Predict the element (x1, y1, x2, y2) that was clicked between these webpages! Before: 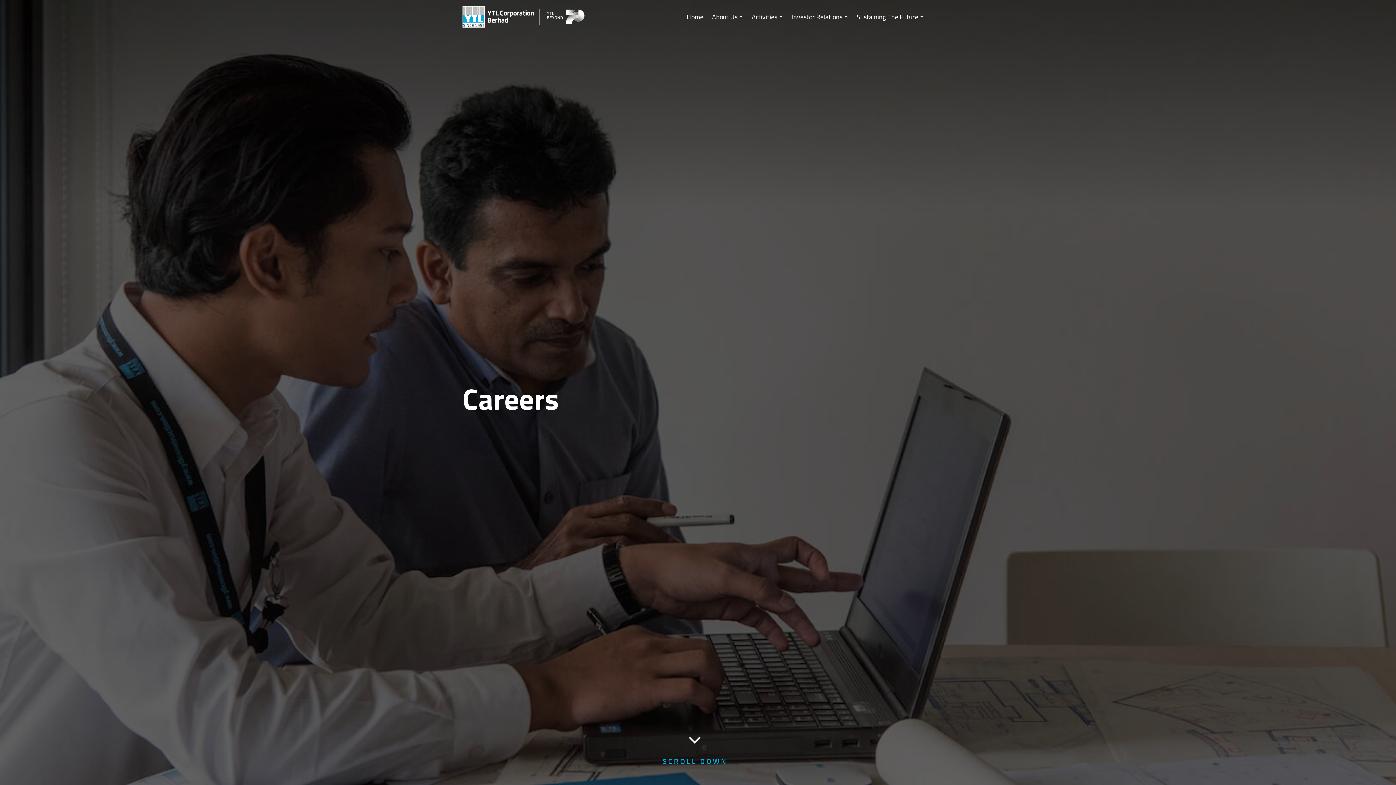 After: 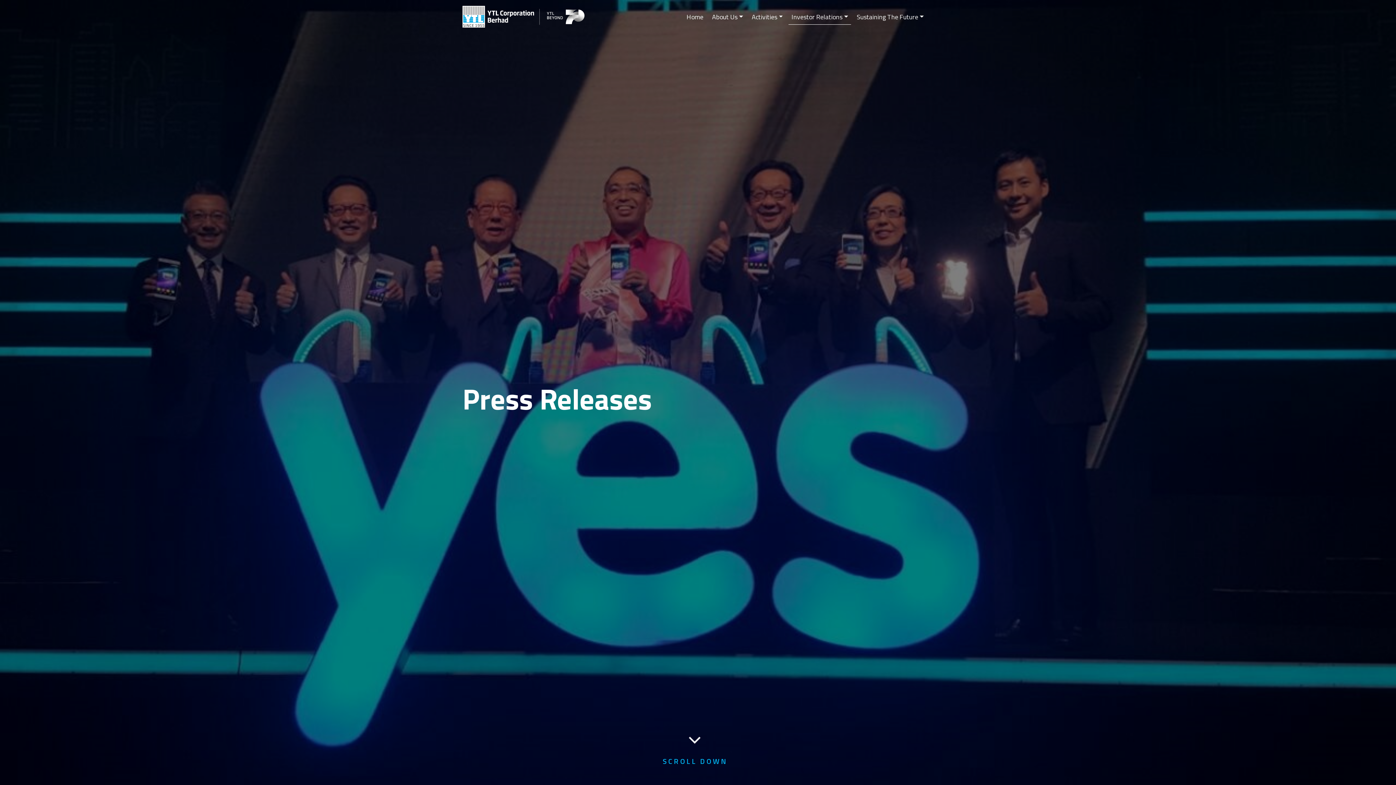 Action: label: Investor Relations bbox: (788, 8, 851, 24)